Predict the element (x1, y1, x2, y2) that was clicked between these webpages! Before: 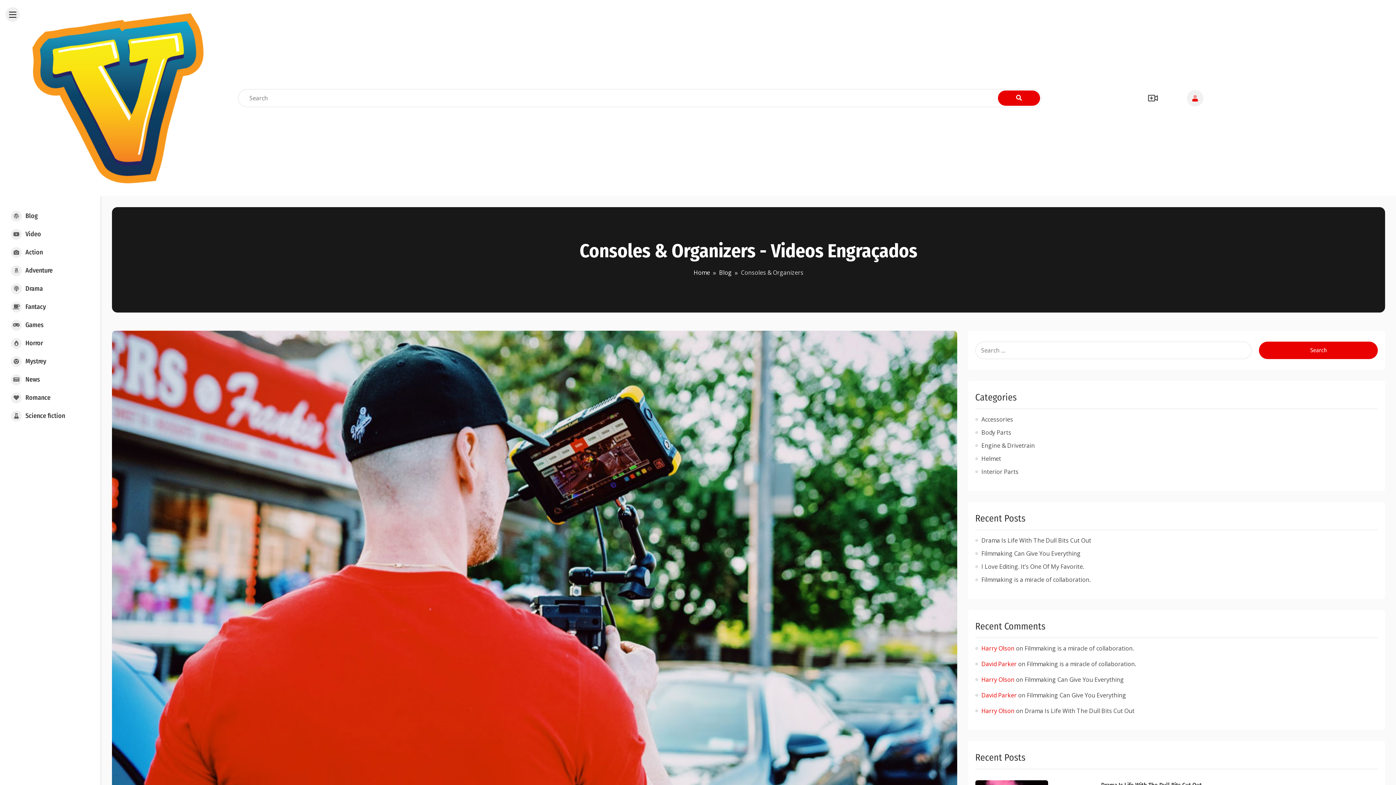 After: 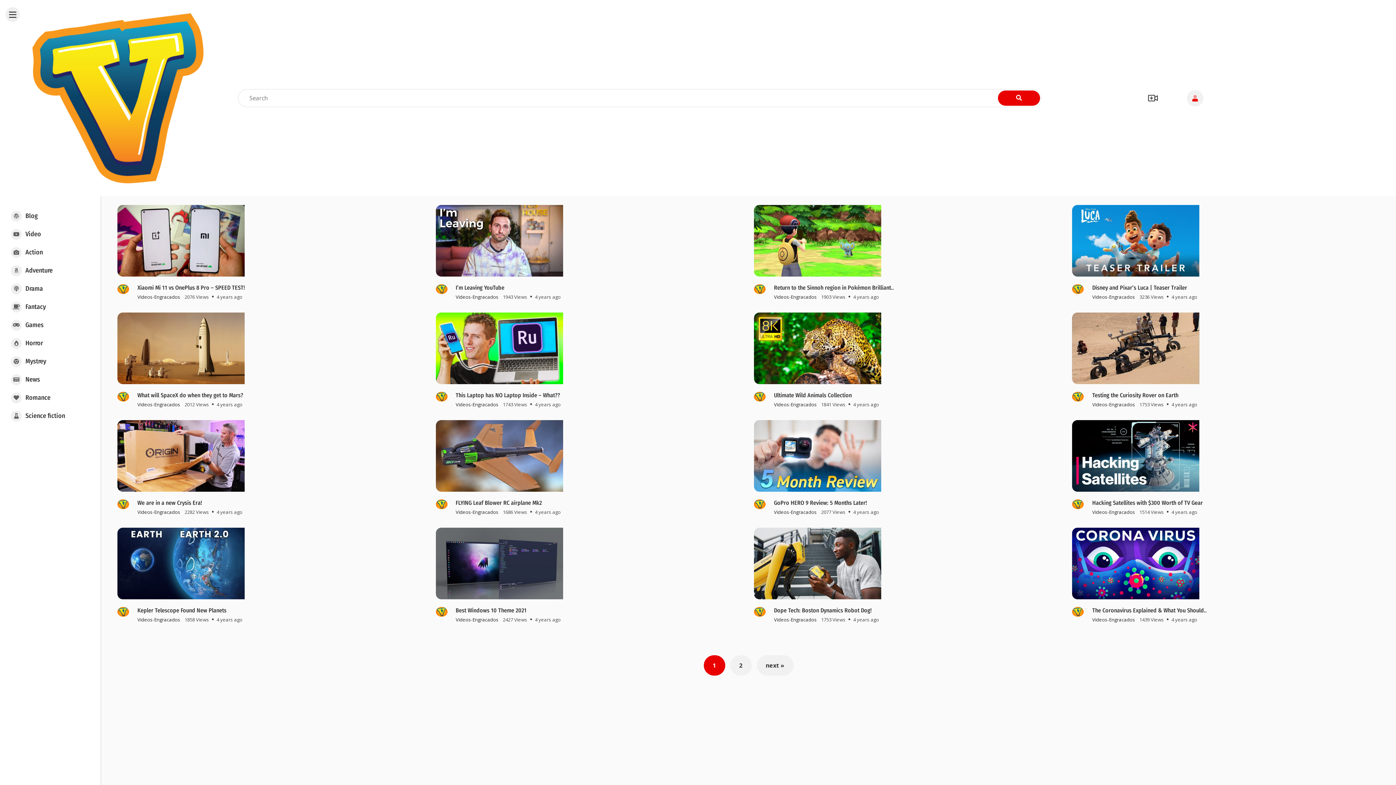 Action: bbox: (693, 268, 710, 276) label: Home